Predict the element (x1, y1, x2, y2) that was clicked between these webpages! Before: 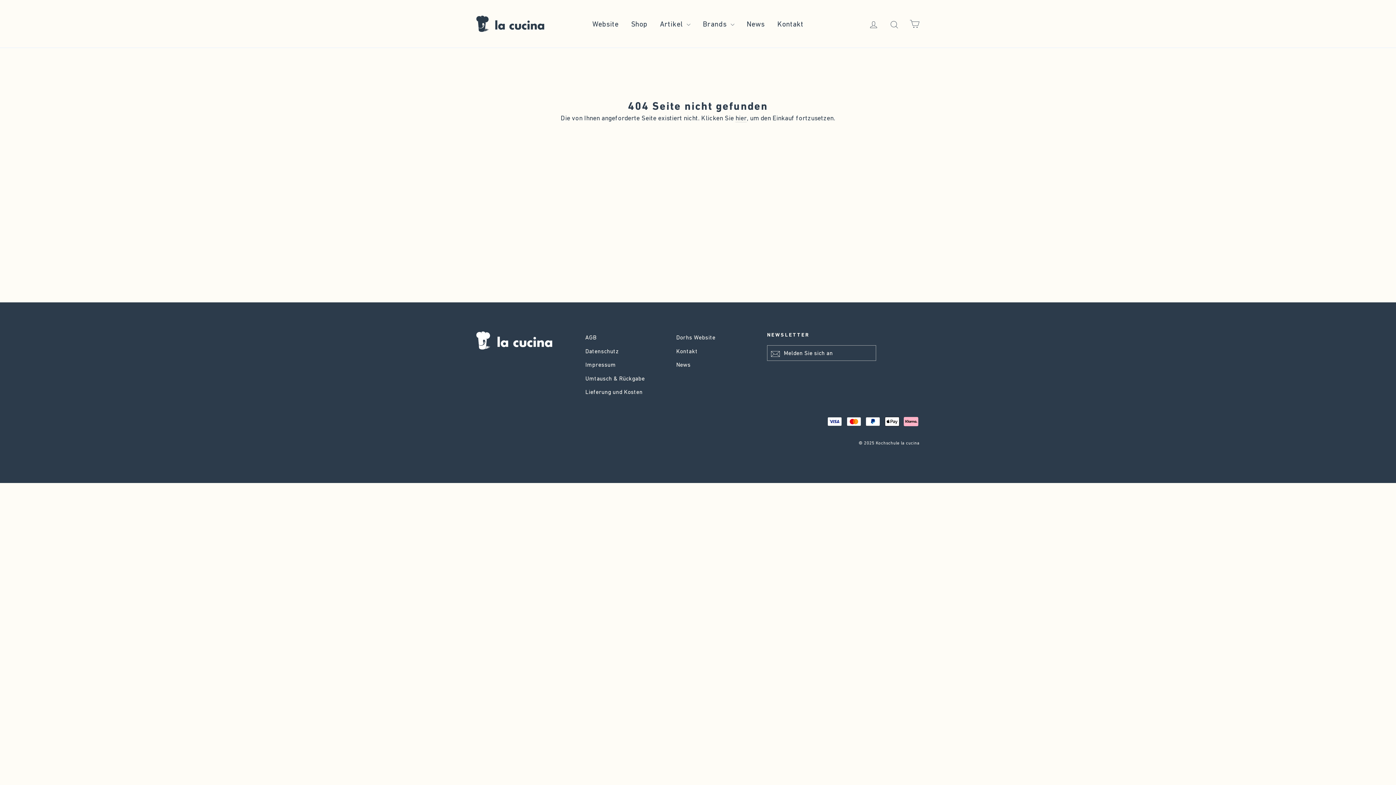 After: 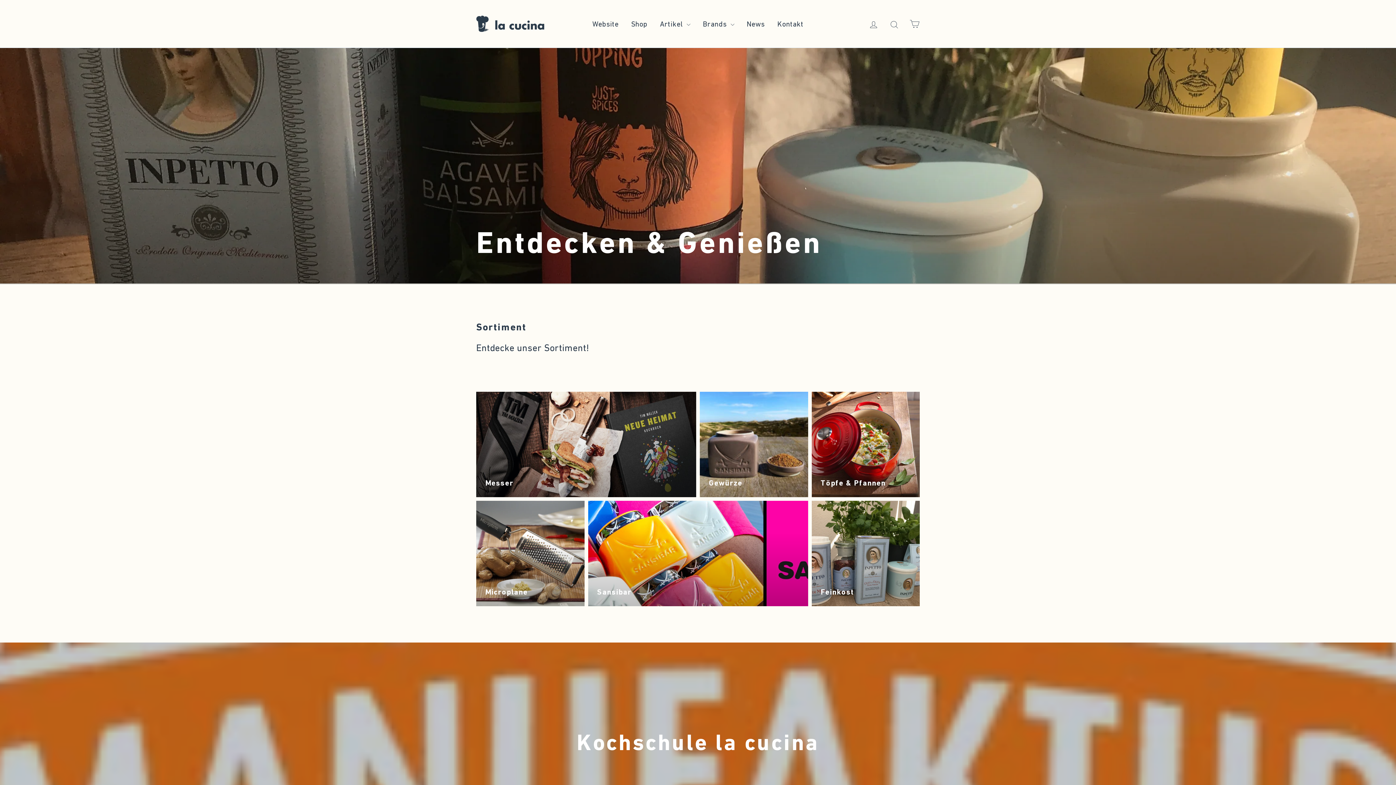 Action: bbox: (476, 15, 544, 32)